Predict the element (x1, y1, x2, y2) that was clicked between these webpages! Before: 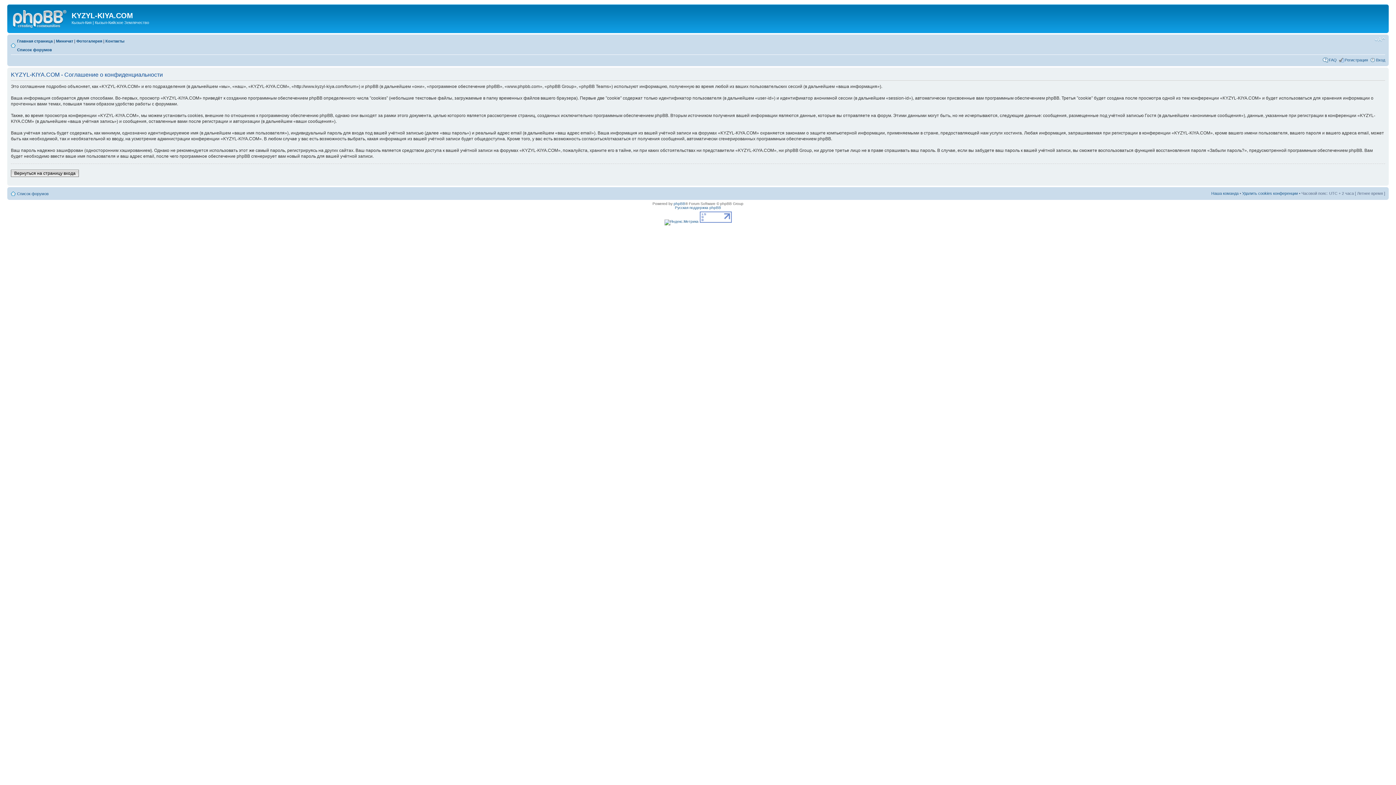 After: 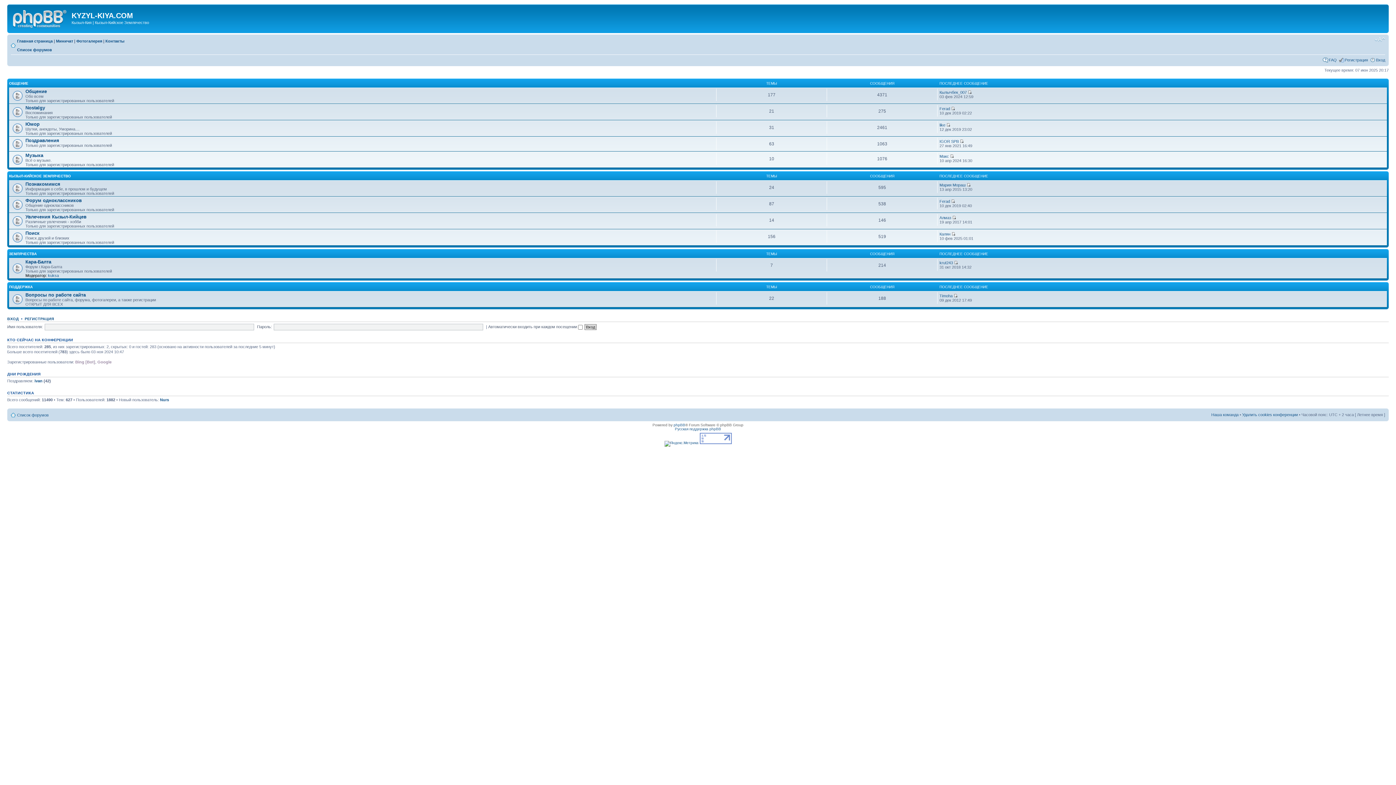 Action: bbox: (17, 191, 48, 195) label: Список форумов